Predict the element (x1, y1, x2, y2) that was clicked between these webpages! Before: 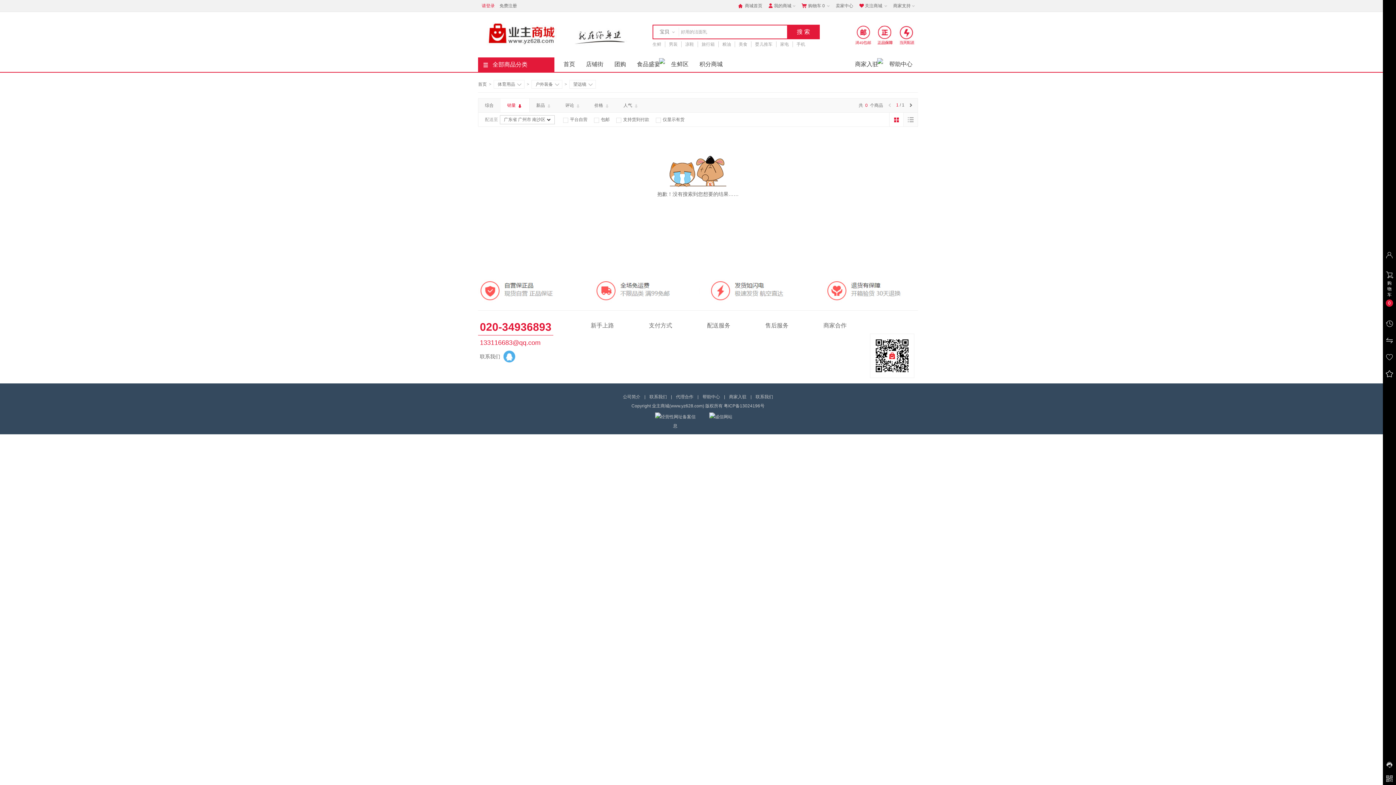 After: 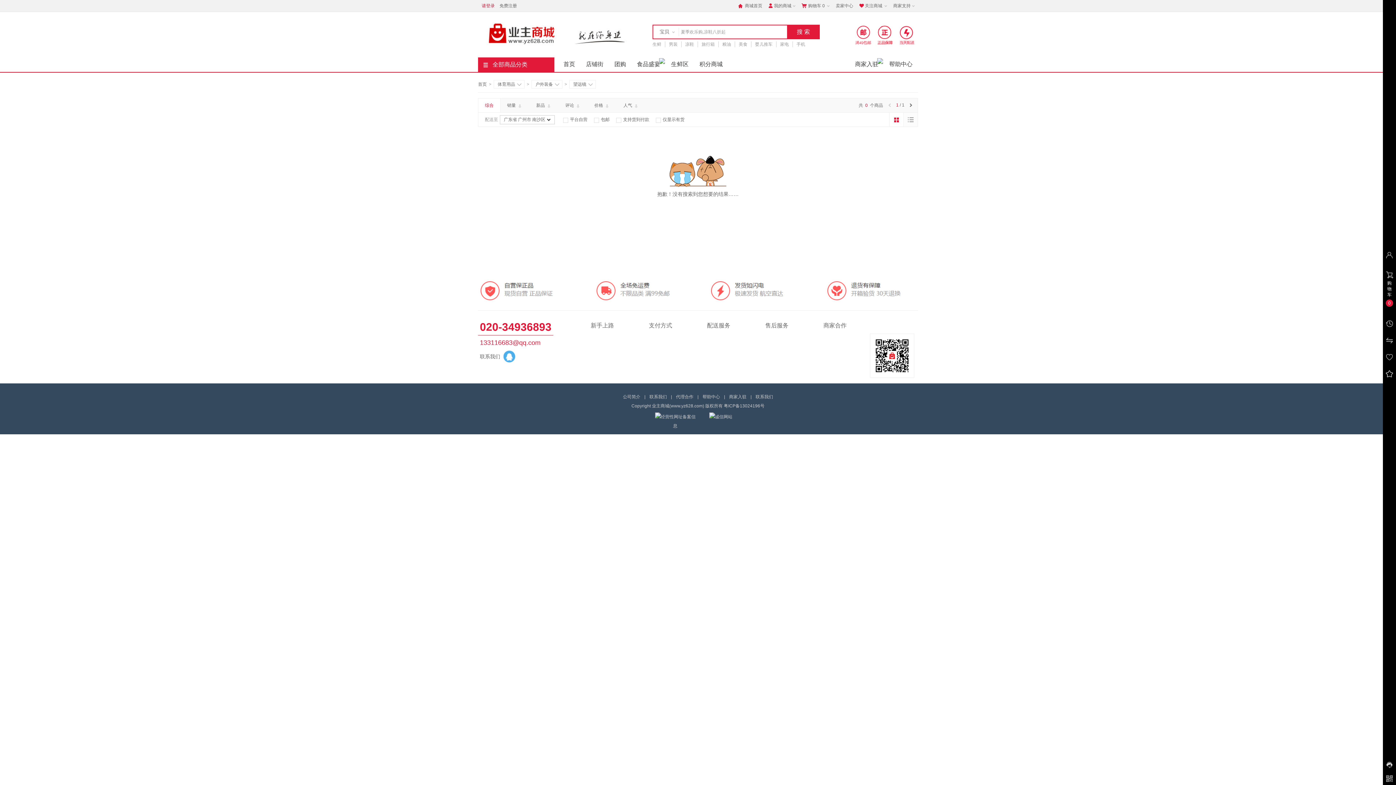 Action: label: 综合 bbox: (478, 98, 500, 112)